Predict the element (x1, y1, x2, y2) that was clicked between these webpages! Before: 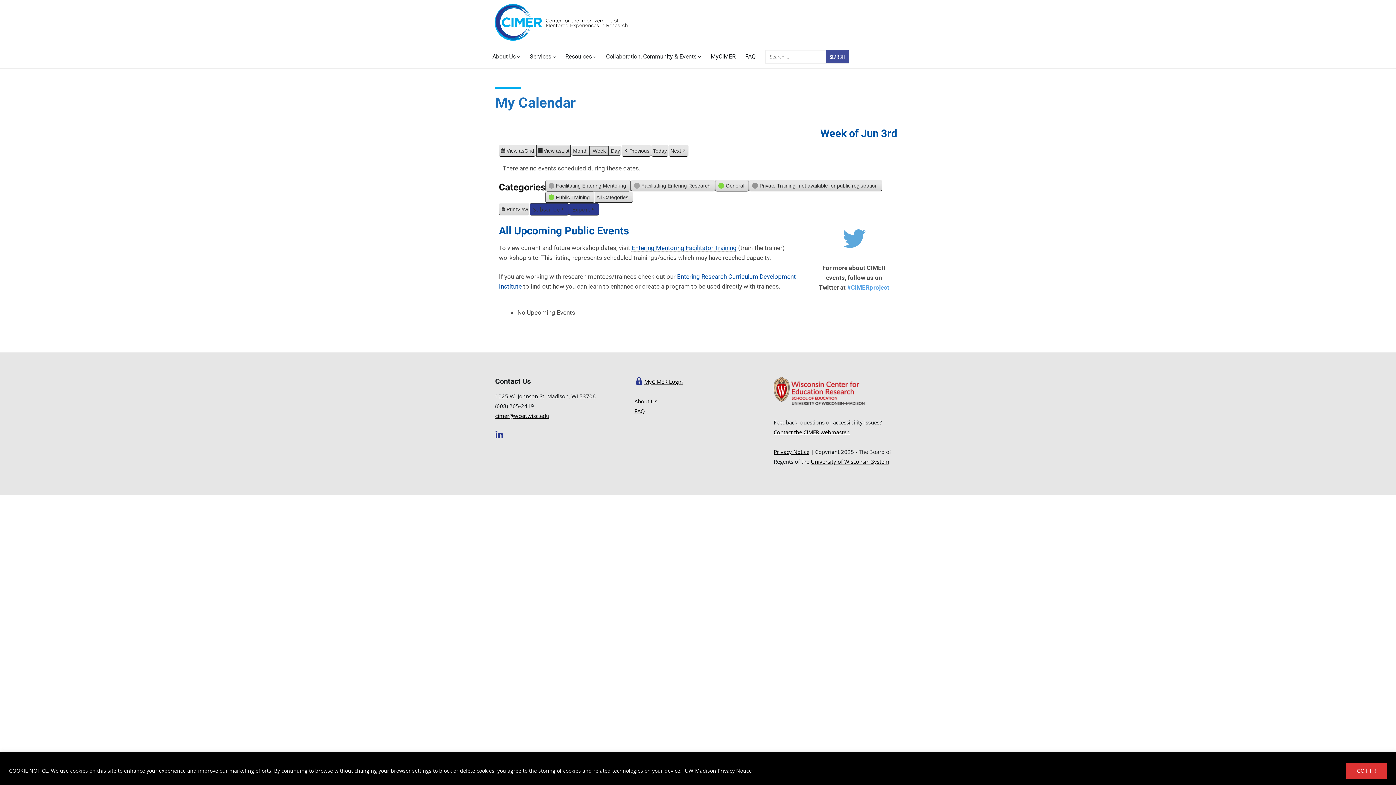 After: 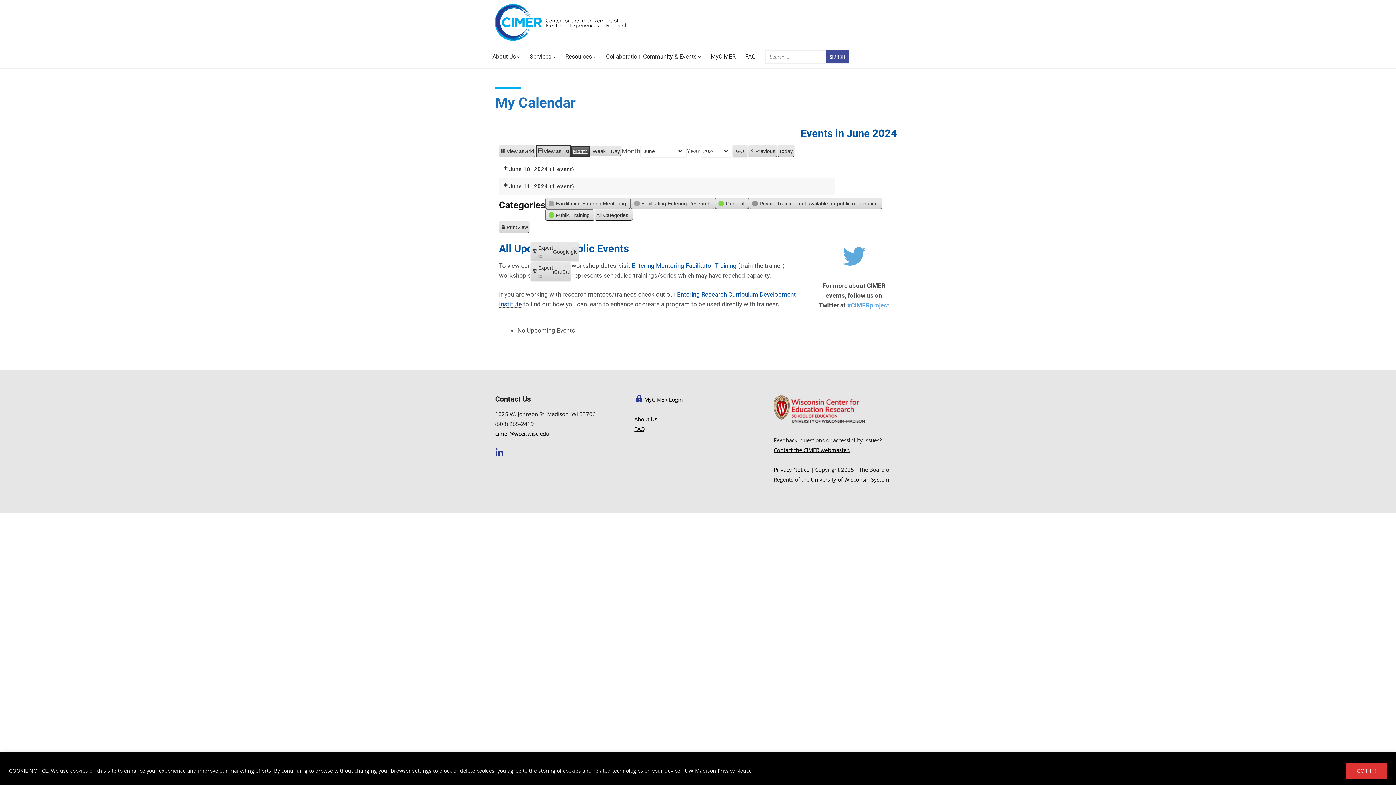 Action: label: Month bbox: (571, 145, 589, 155)